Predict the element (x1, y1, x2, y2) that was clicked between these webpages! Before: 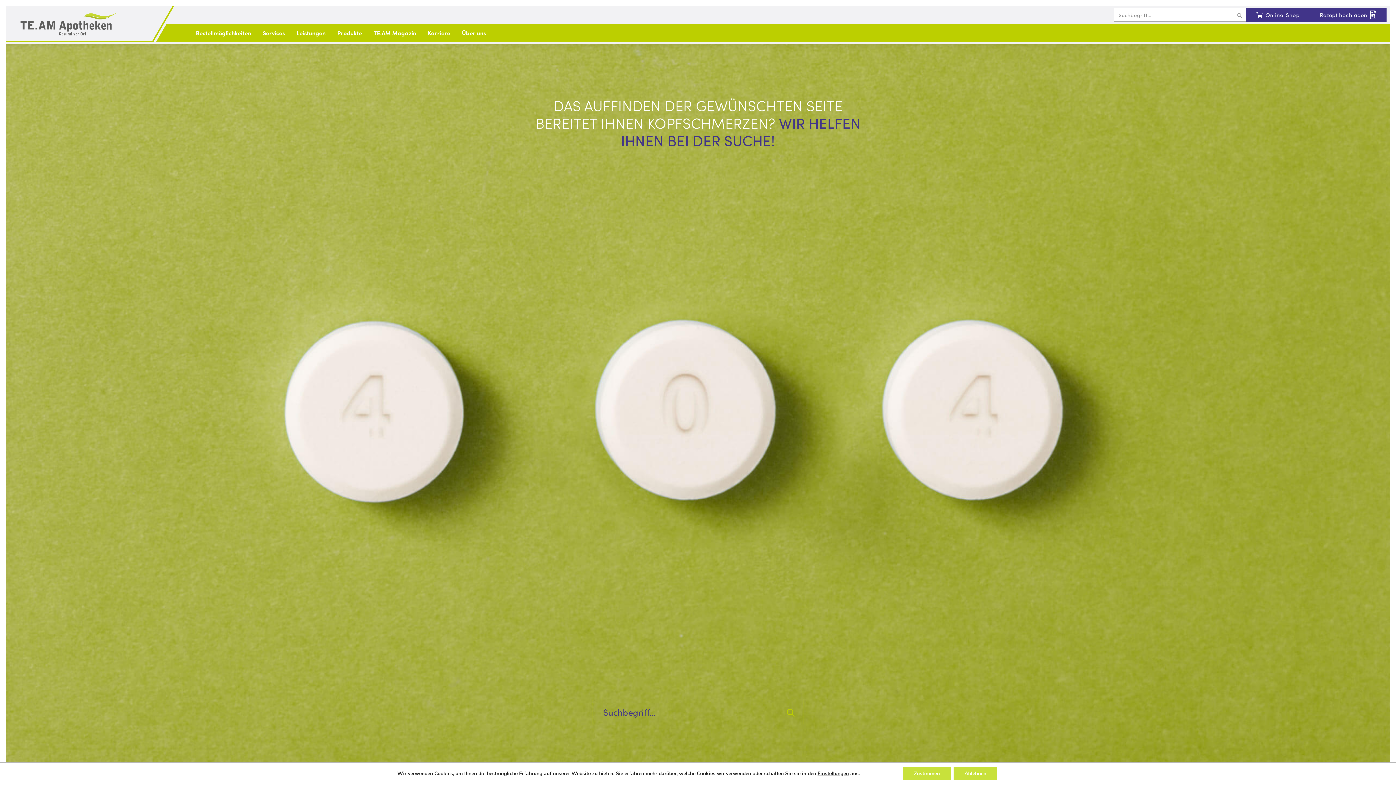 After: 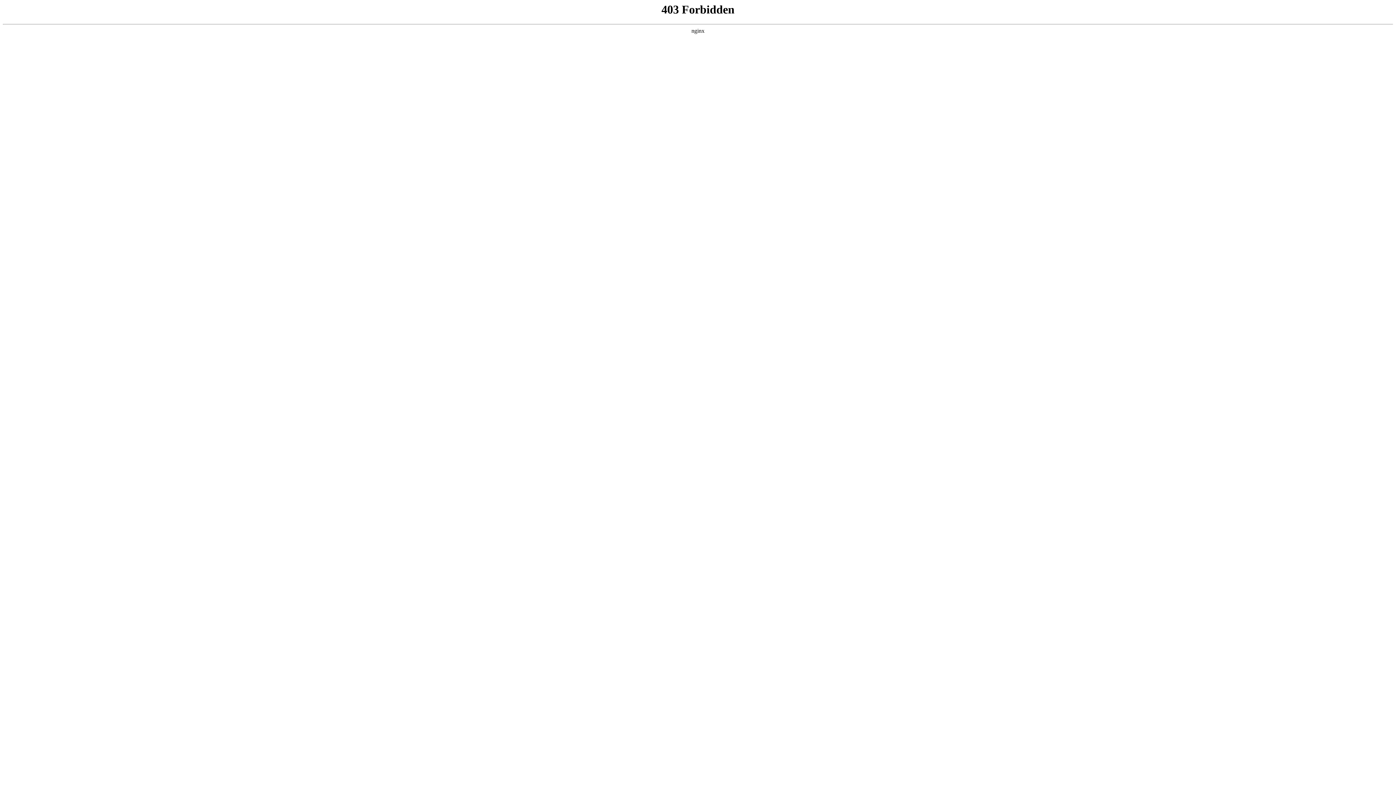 Action: bbox: (1310, 8, 1386, 21) label: Rezept hochladen